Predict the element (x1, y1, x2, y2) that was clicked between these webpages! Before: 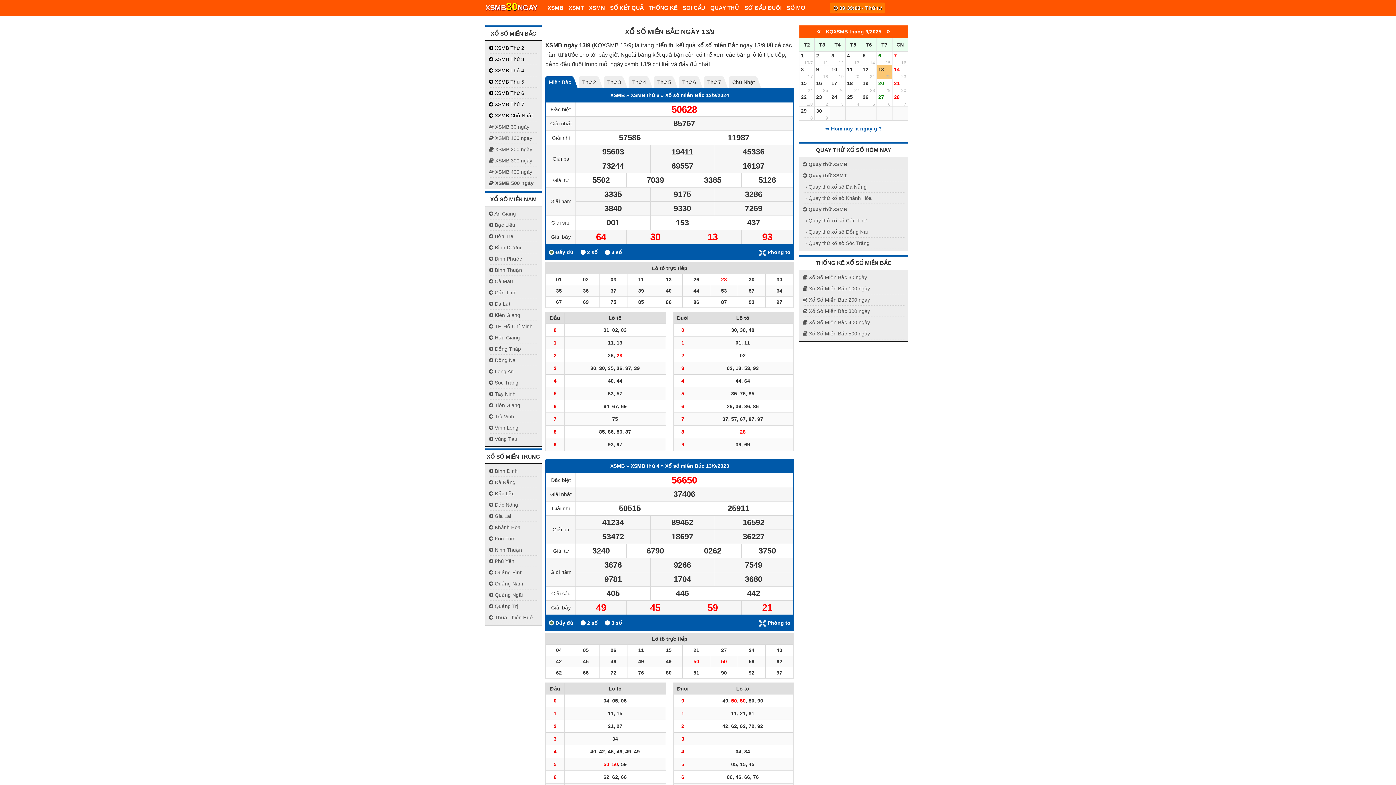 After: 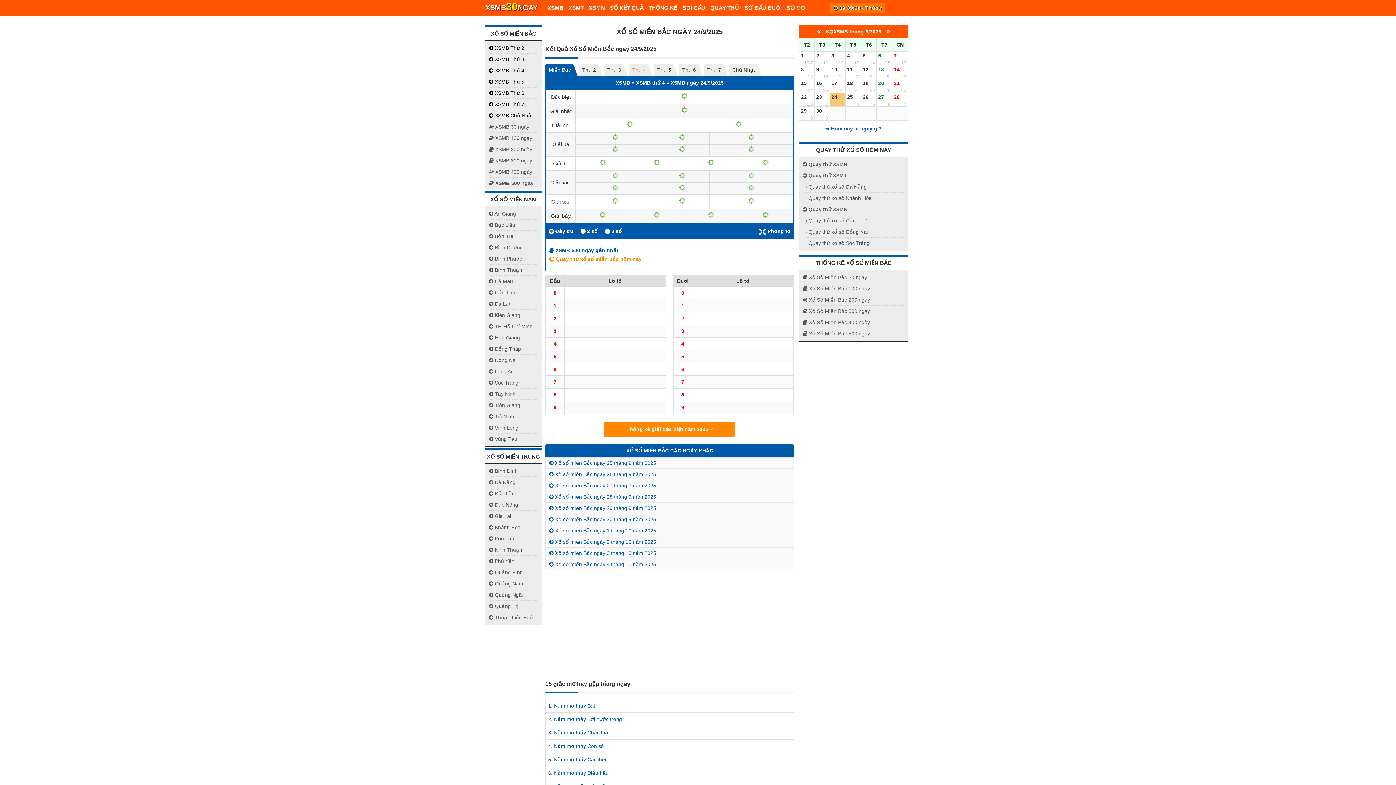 Action: label: 24
3 bbox: (830, 93, 845, 106)